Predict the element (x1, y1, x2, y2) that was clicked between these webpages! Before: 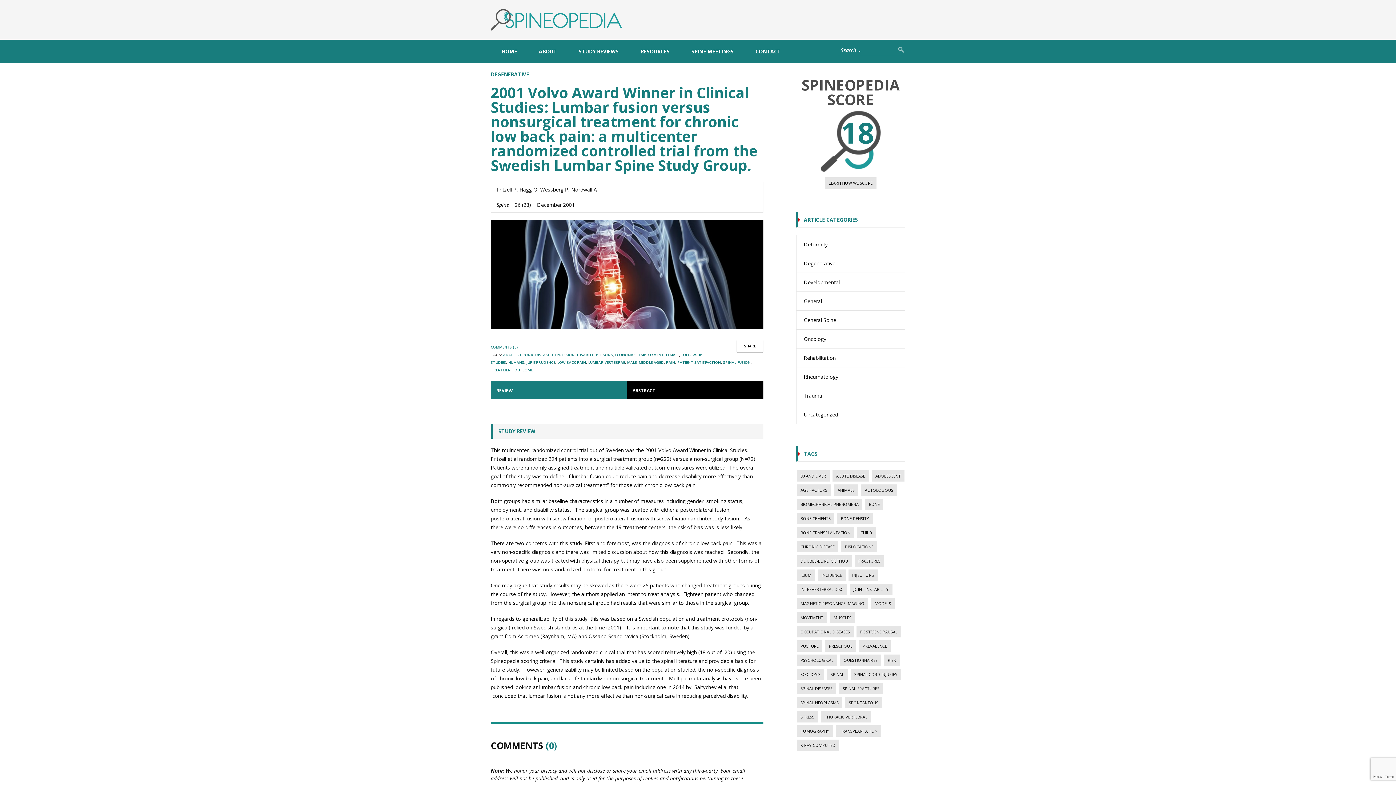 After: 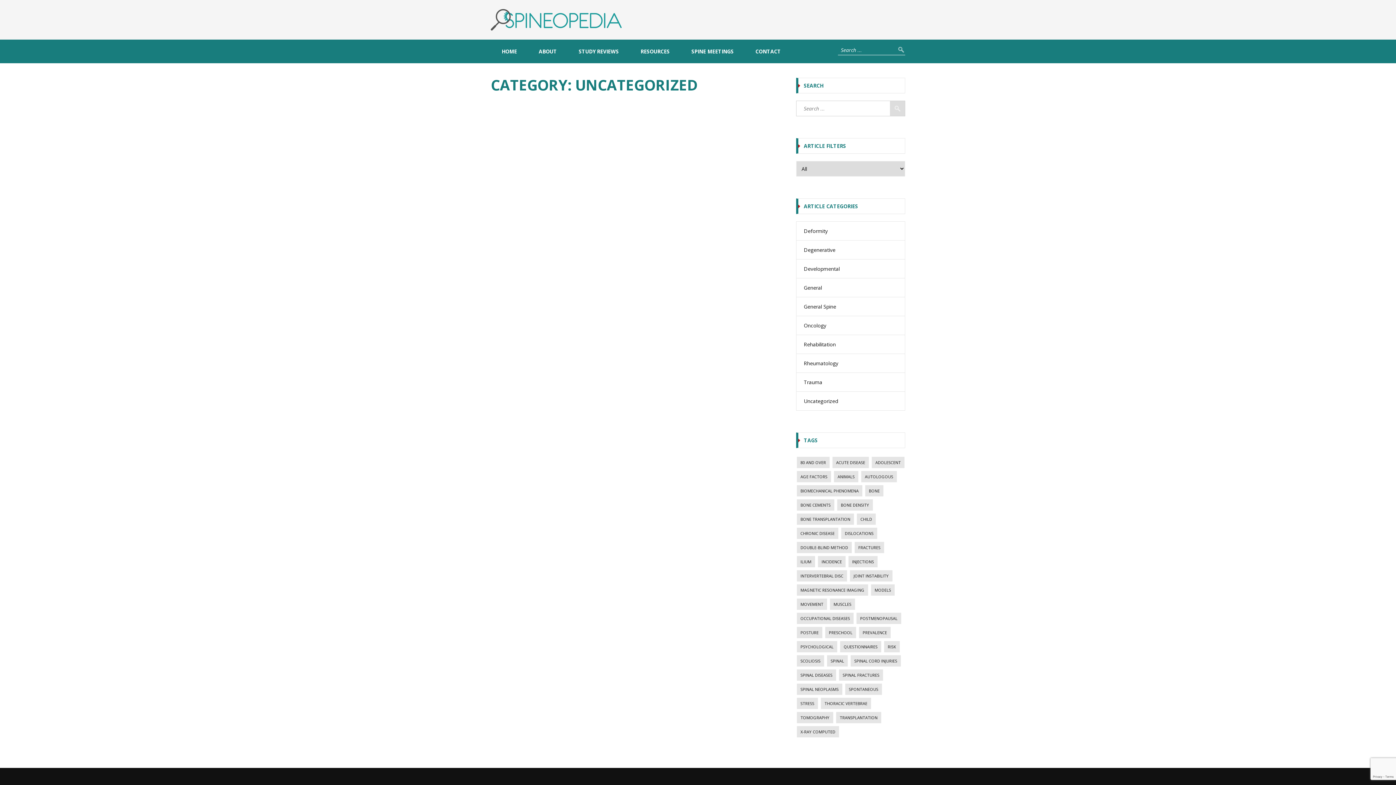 Action: label: Uncategorized bbox: (804, 410, 838, 418)